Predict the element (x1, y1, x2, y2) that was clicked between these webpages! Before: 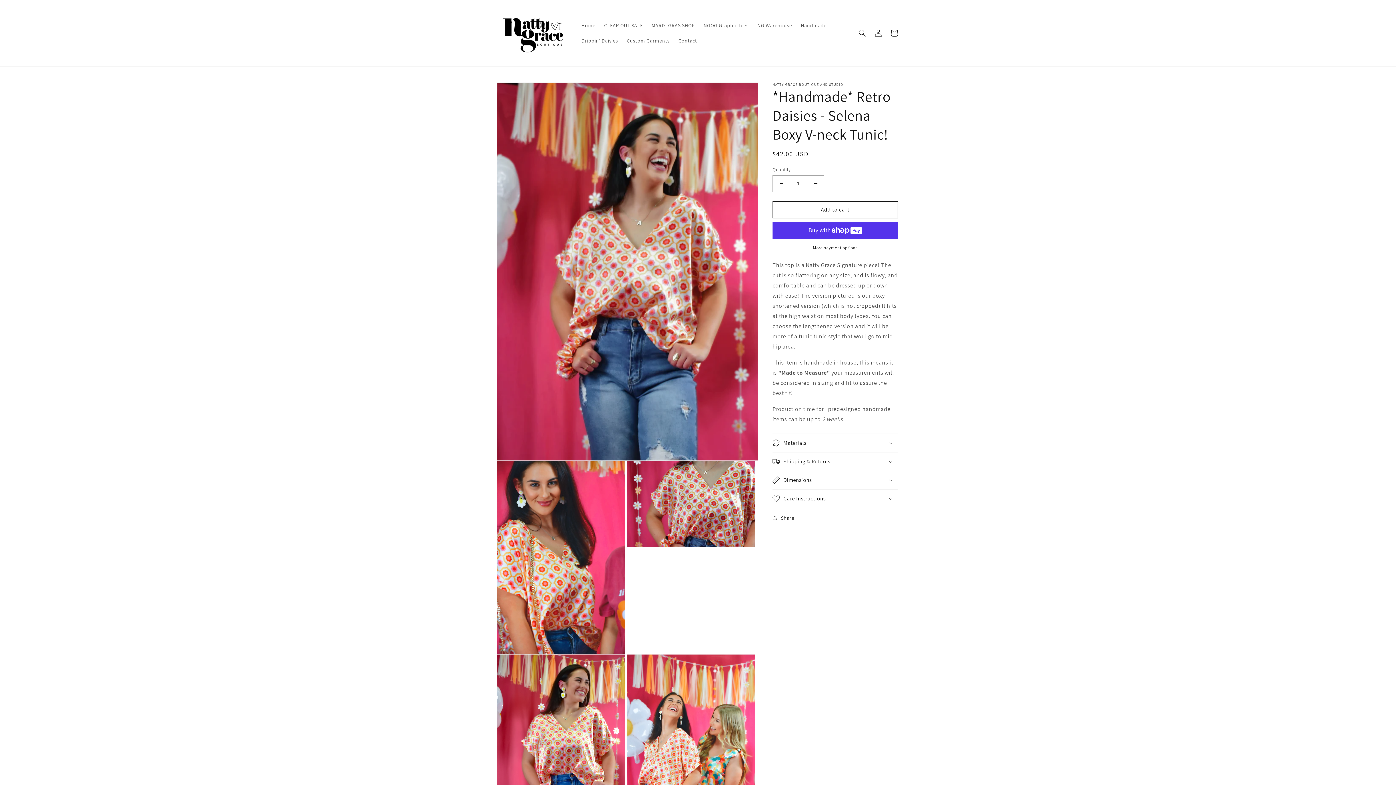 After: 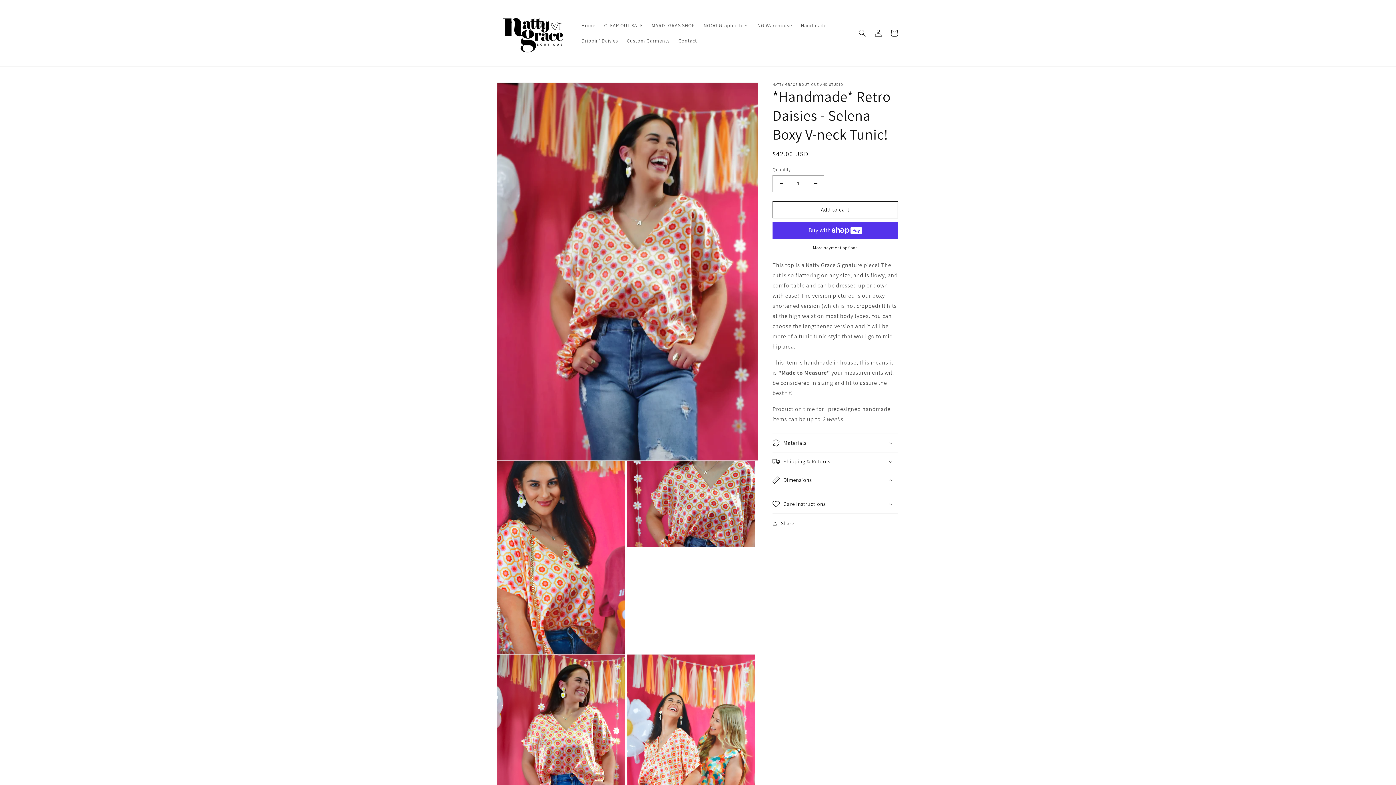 Action: label: Dimensions bbox: (772, 471, 898, 489)